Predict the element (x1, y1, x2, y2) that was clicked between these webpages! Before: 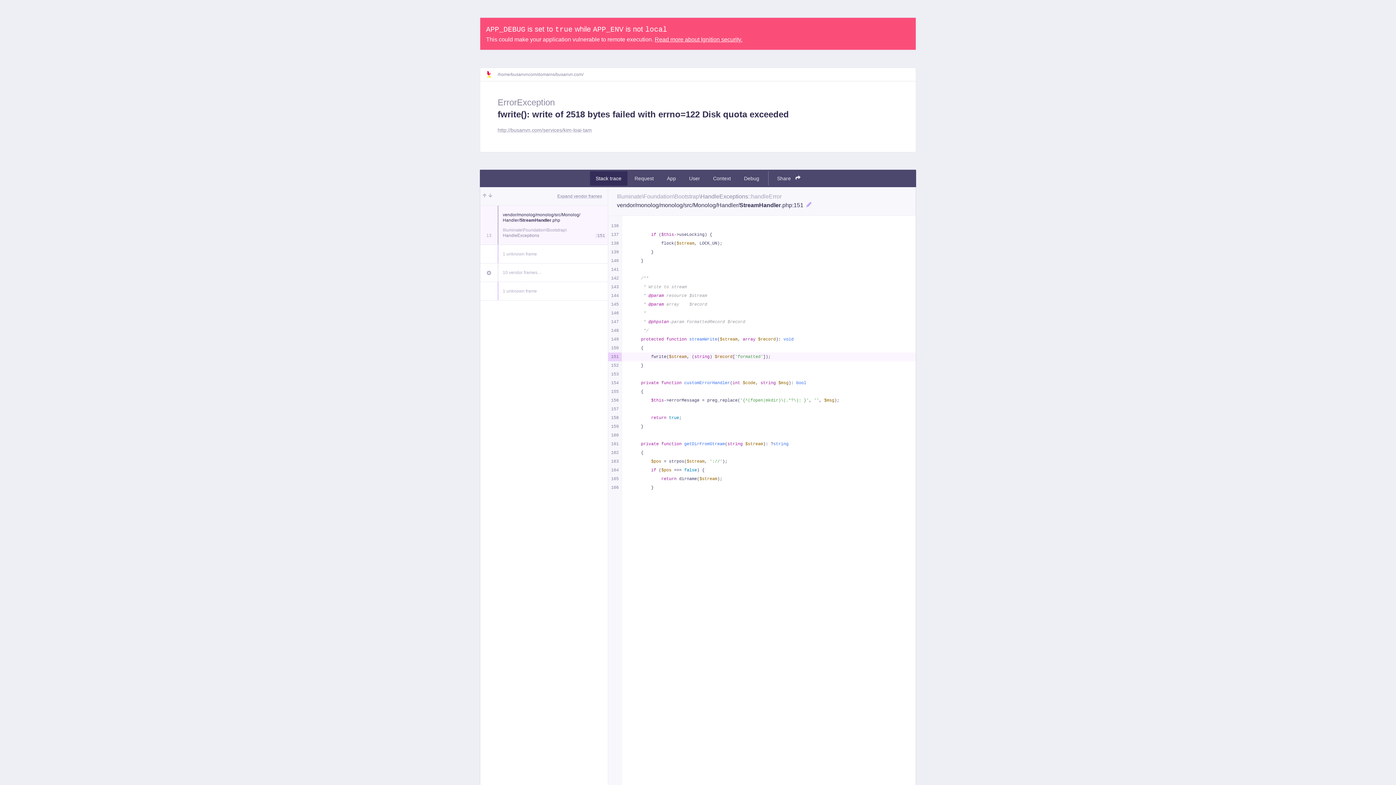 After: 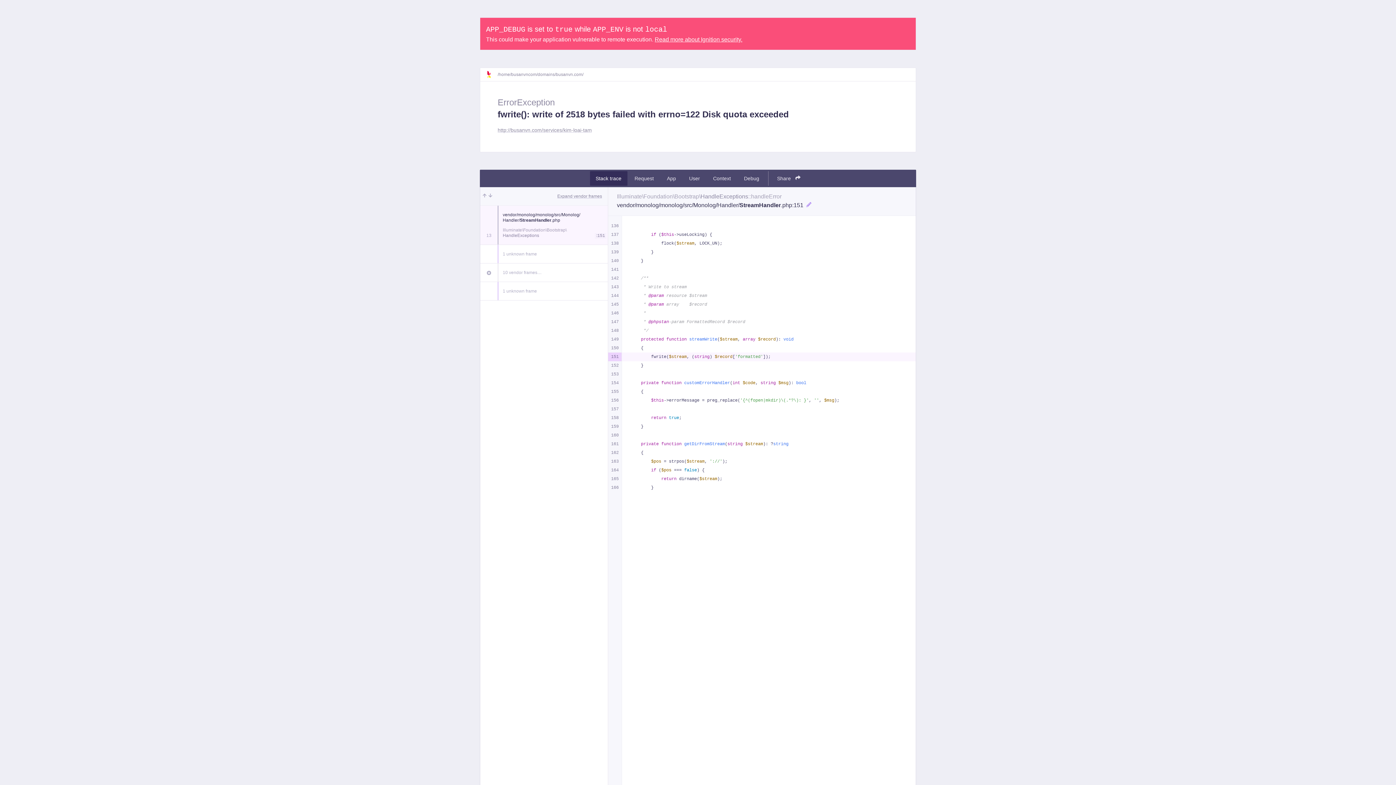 Action: bbox: (654, 36, 742, 42) label: Read more about Ignition security.